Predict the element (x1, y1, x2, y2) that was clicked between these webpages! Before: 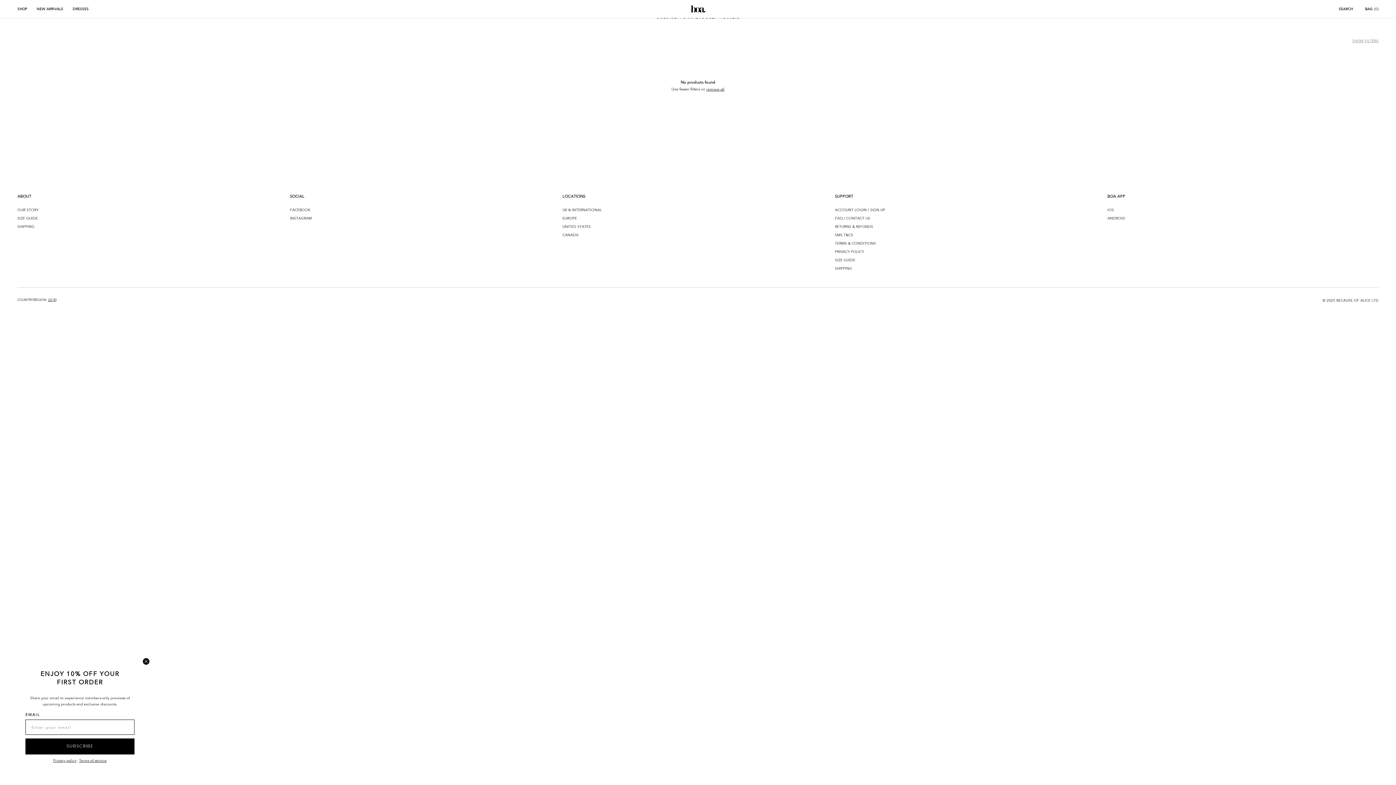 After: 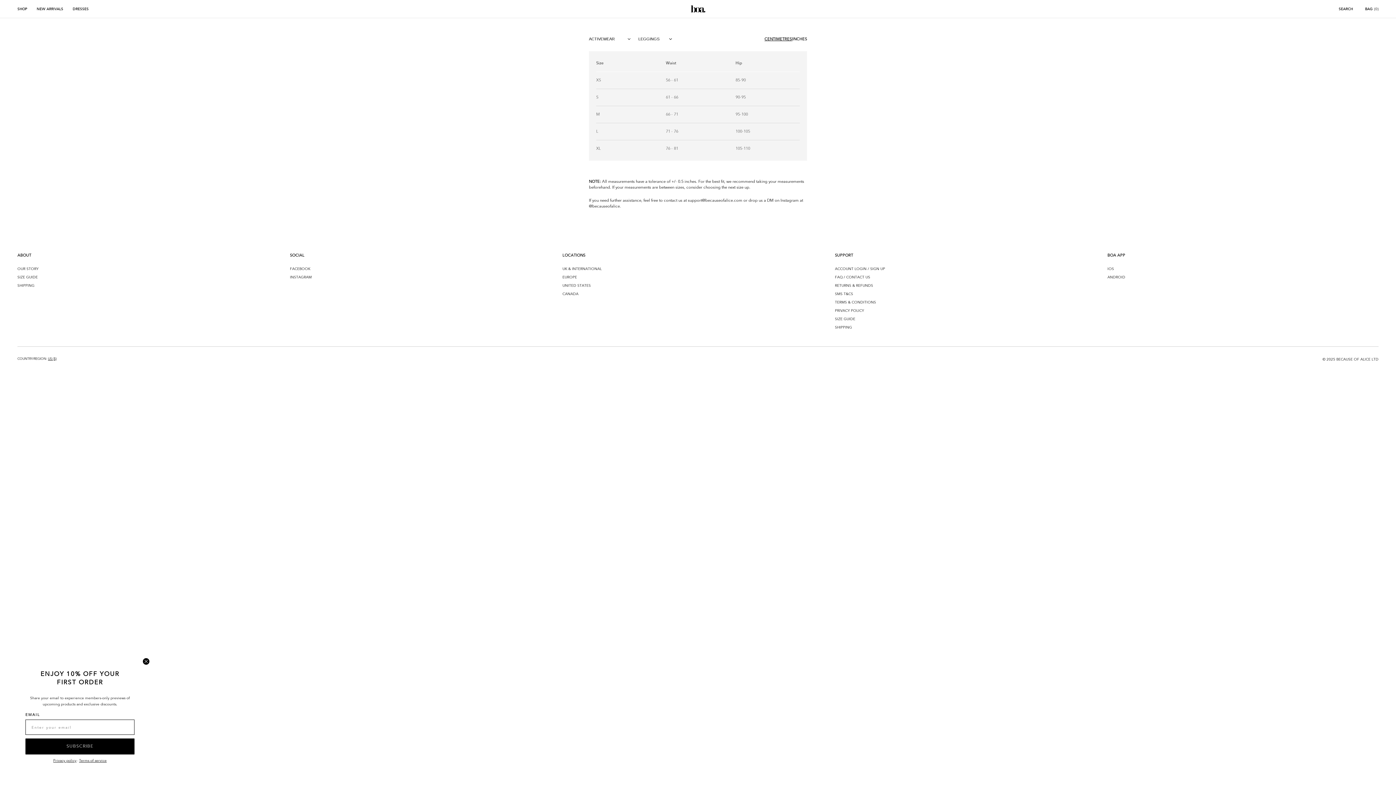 Action: bbox: (835, 256, 855, 264) label: SIZE GUIDE